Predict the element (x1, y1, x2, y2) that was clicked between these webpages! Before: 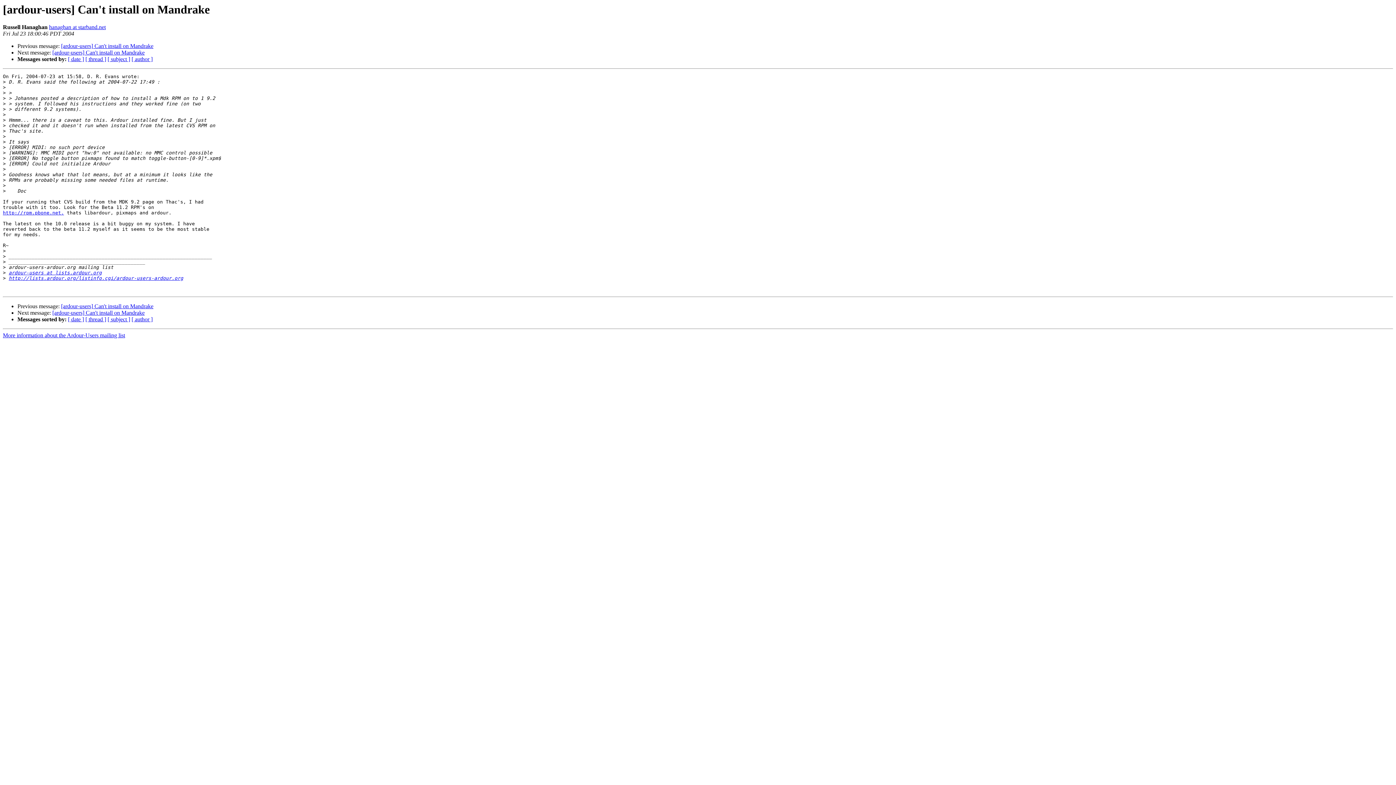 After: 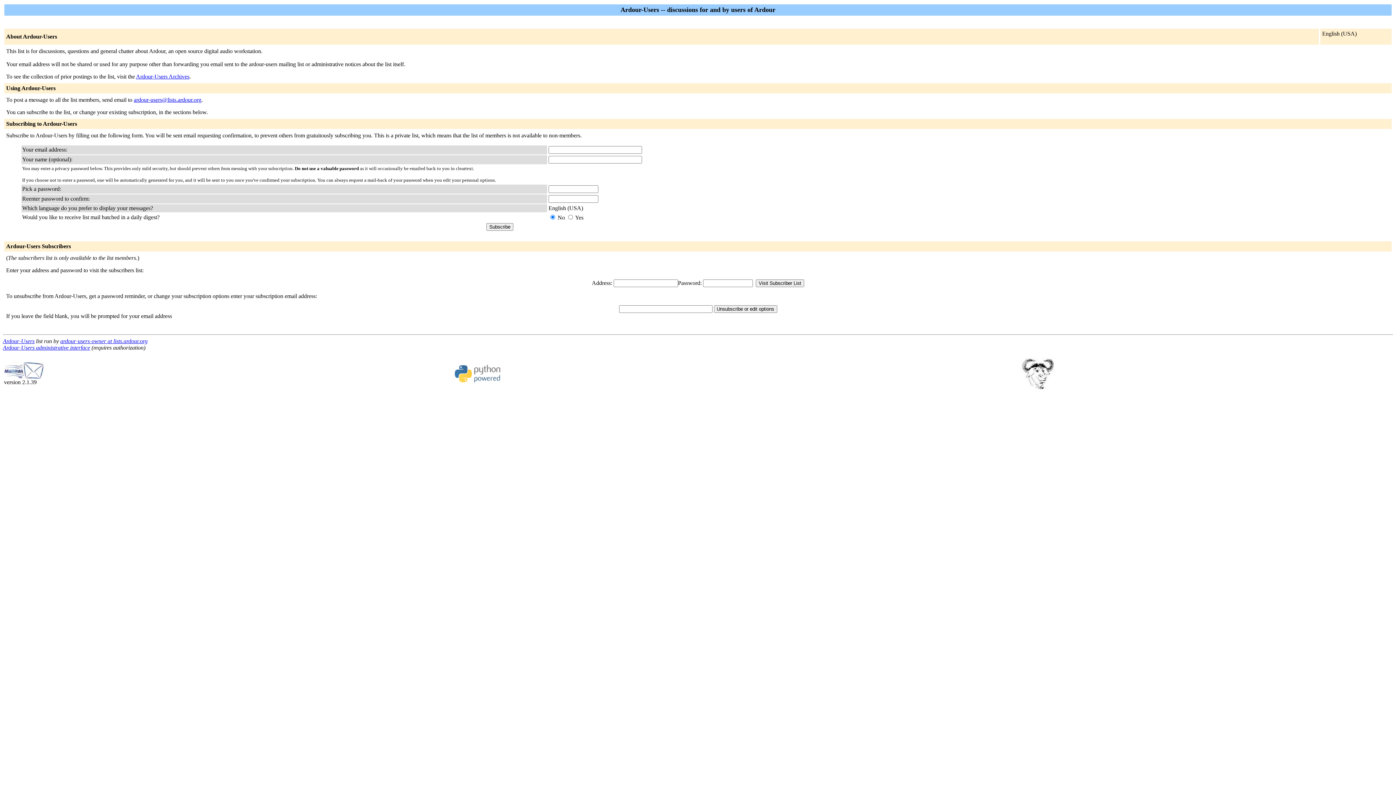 Action: label: http://lists.ardour.org/listinfo.cgi/ardour-users-ardour.org bbox: (8, 275, 183, 281)